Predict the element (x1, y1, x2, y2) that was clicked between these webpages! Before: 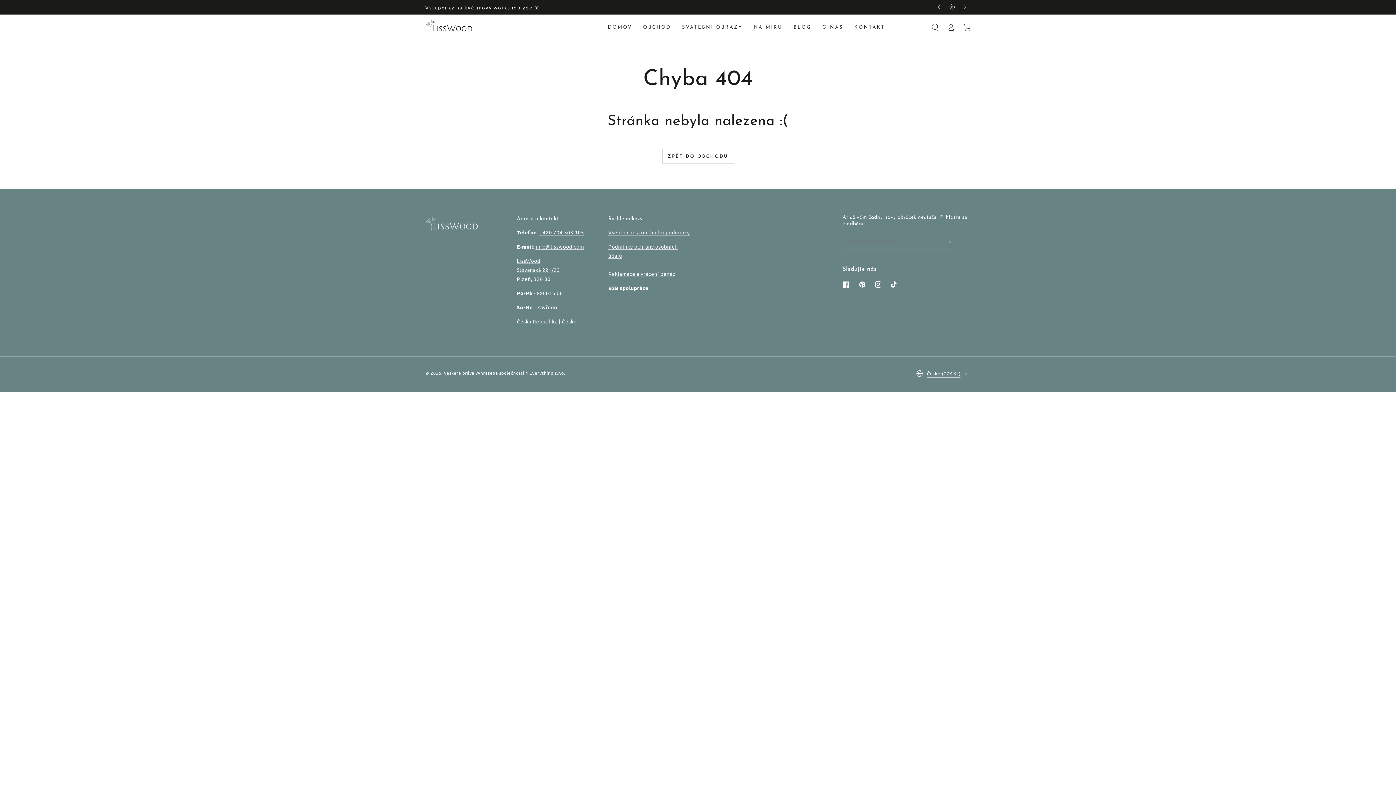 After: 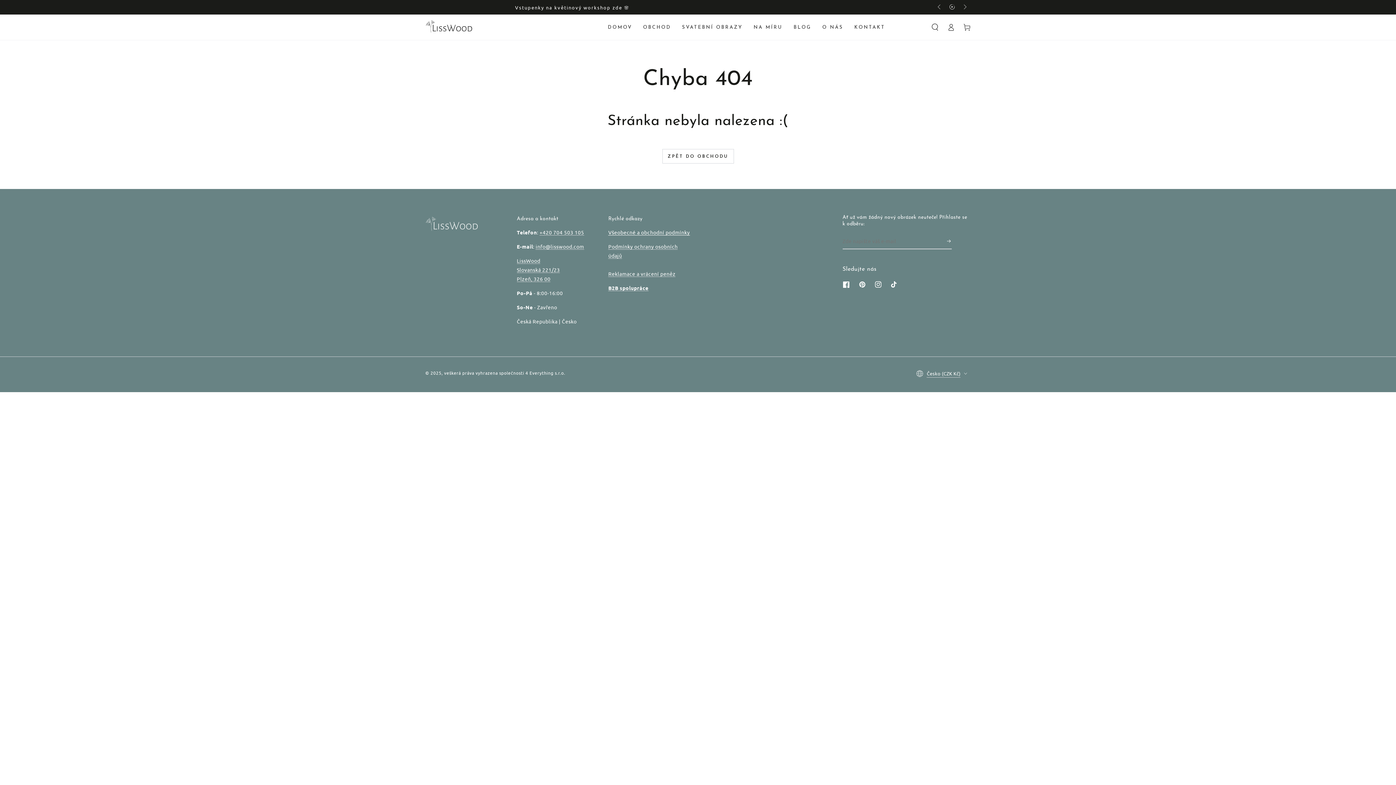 Action: bbox: (608, 229, 690, 235) label: Všeobecné a obchodní podmínky